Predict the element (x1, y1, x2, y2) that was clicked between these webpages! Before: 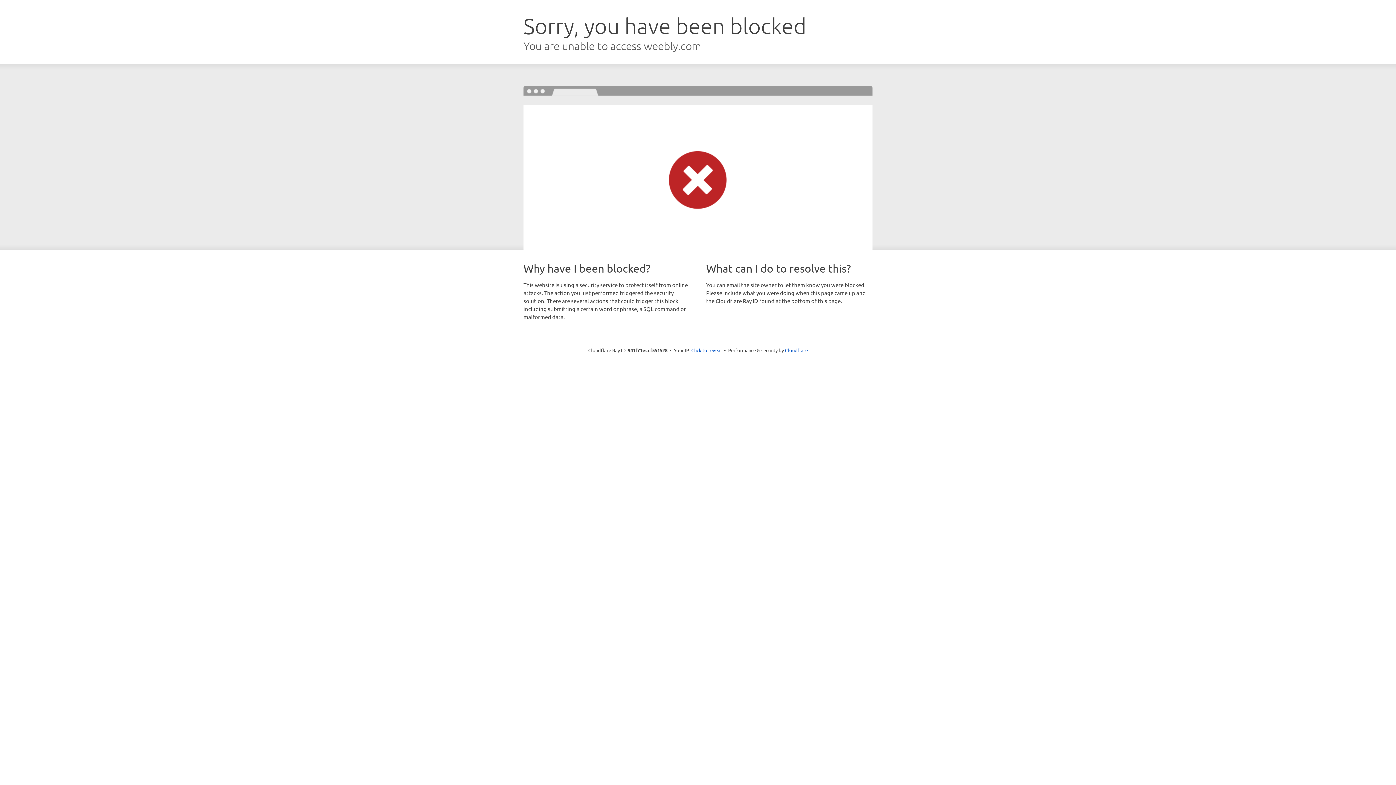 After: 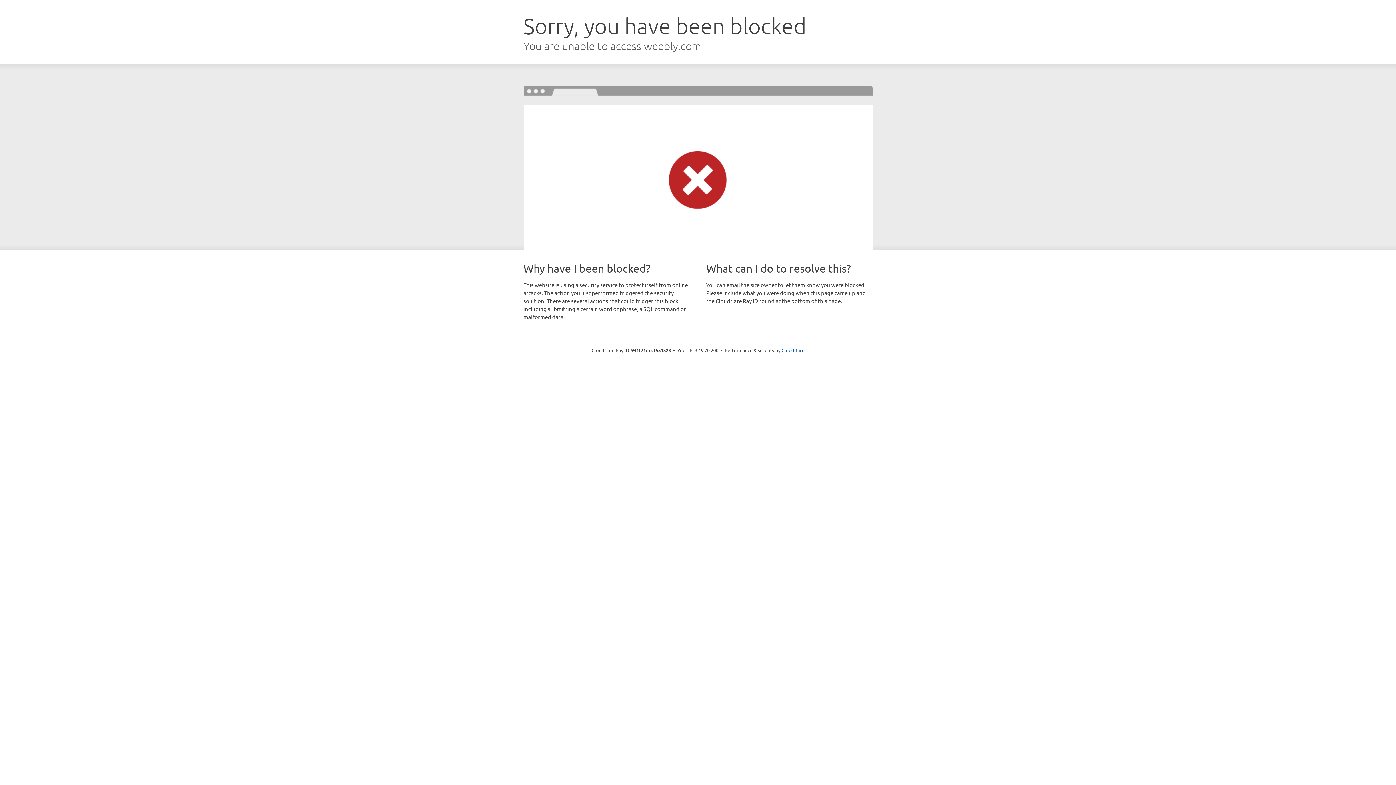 Action: label: Click to reveal bbox: (691, 346, 722, 353)